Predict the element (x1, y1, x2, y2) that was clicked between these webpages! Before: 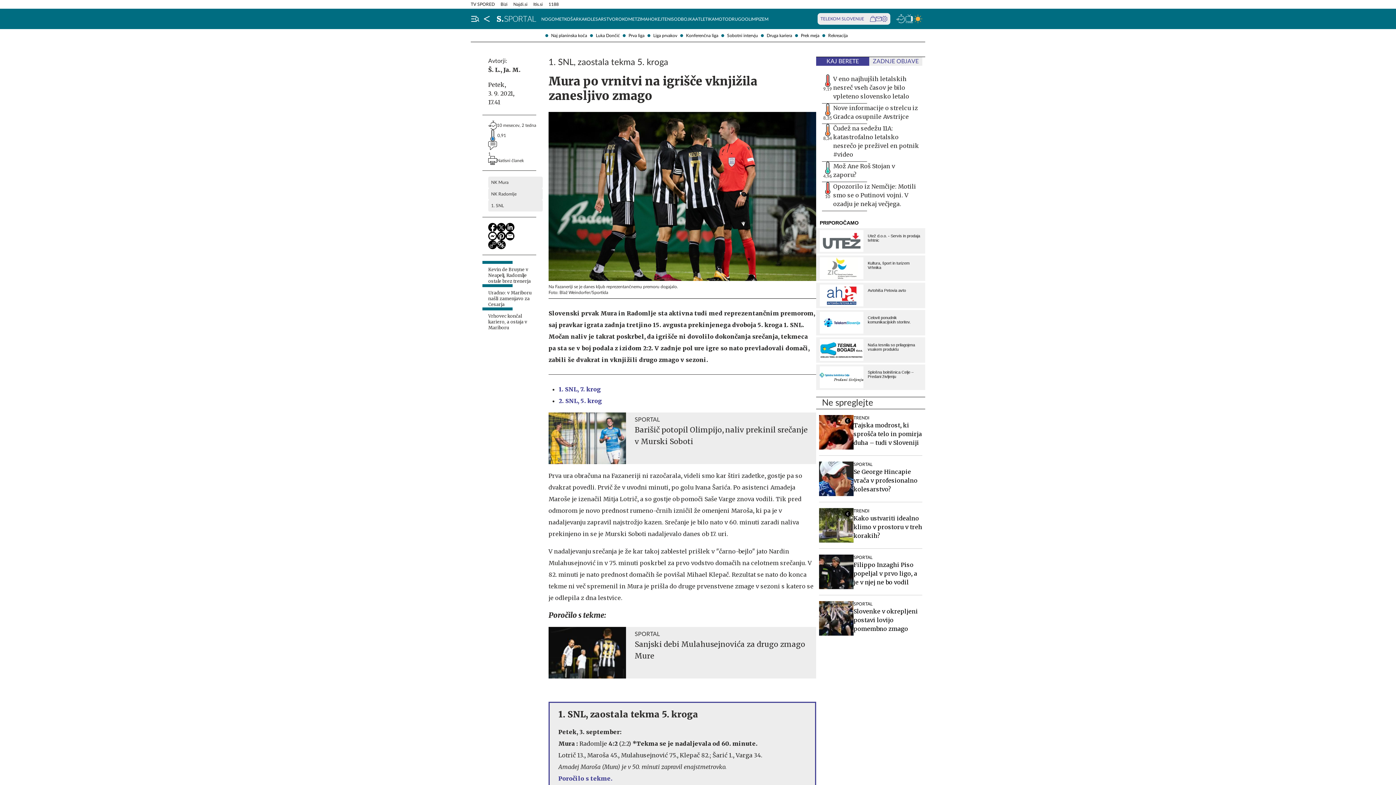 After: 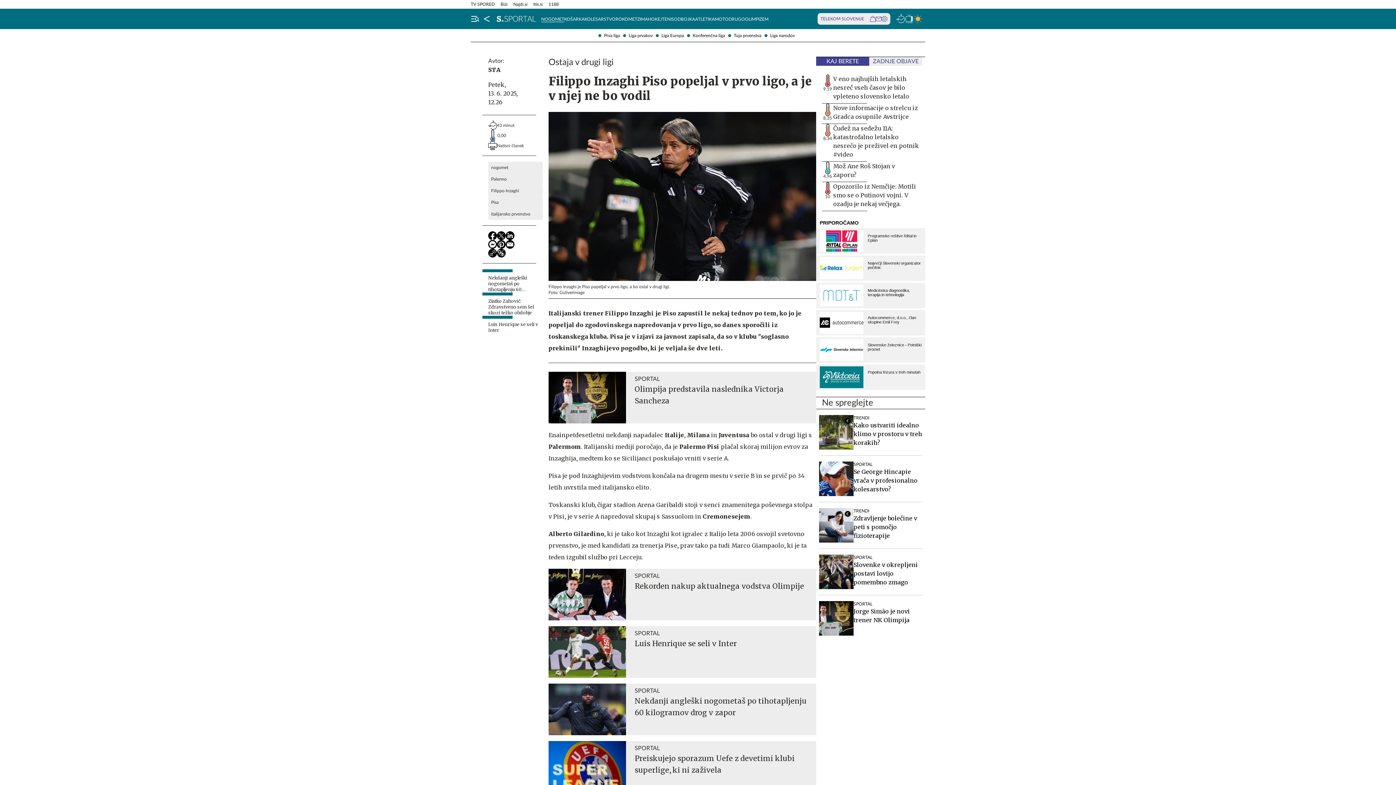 Action: label: SPORTAL
Filippo Inzaghi Piso popeljal v prvo ligo, a je v njej ne bo vodil bbox: (819, 554, 922, 589)